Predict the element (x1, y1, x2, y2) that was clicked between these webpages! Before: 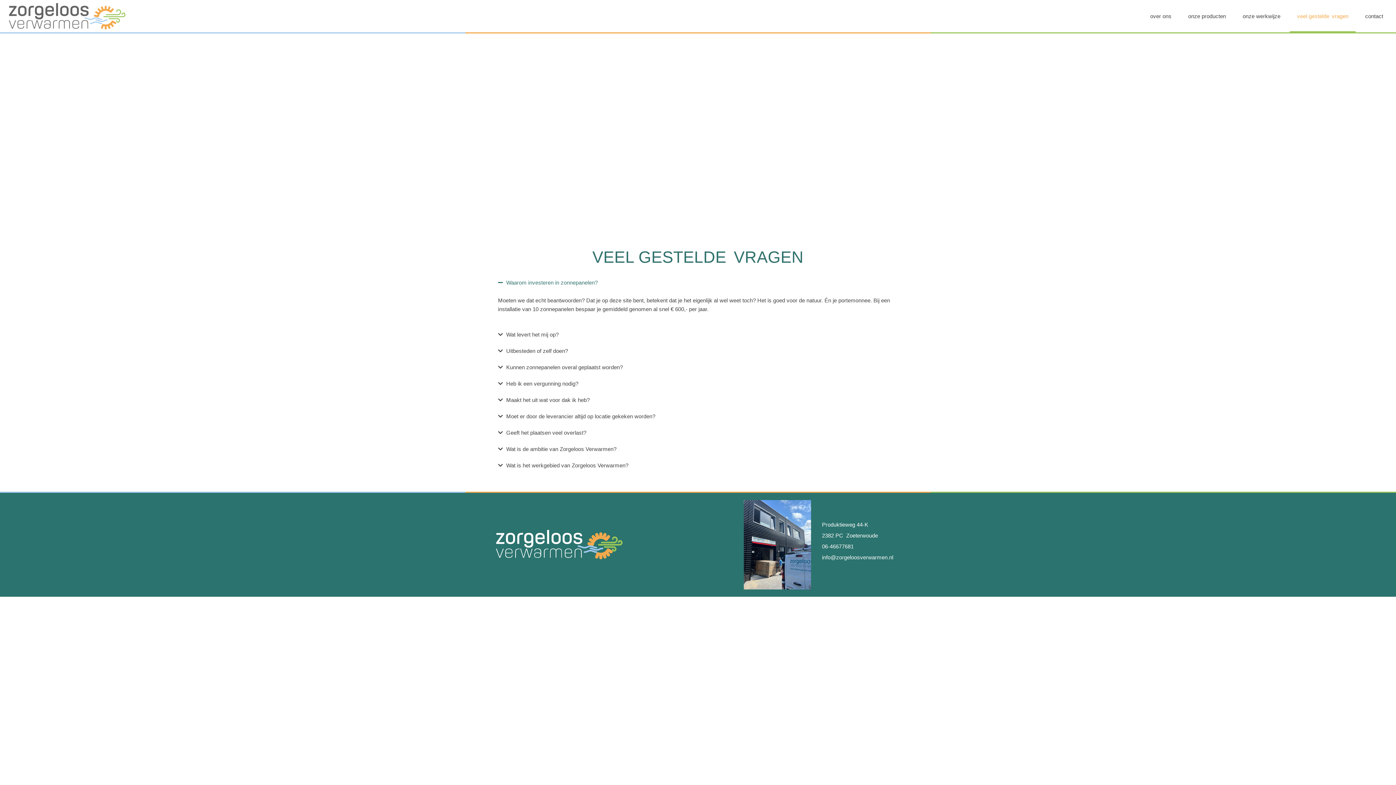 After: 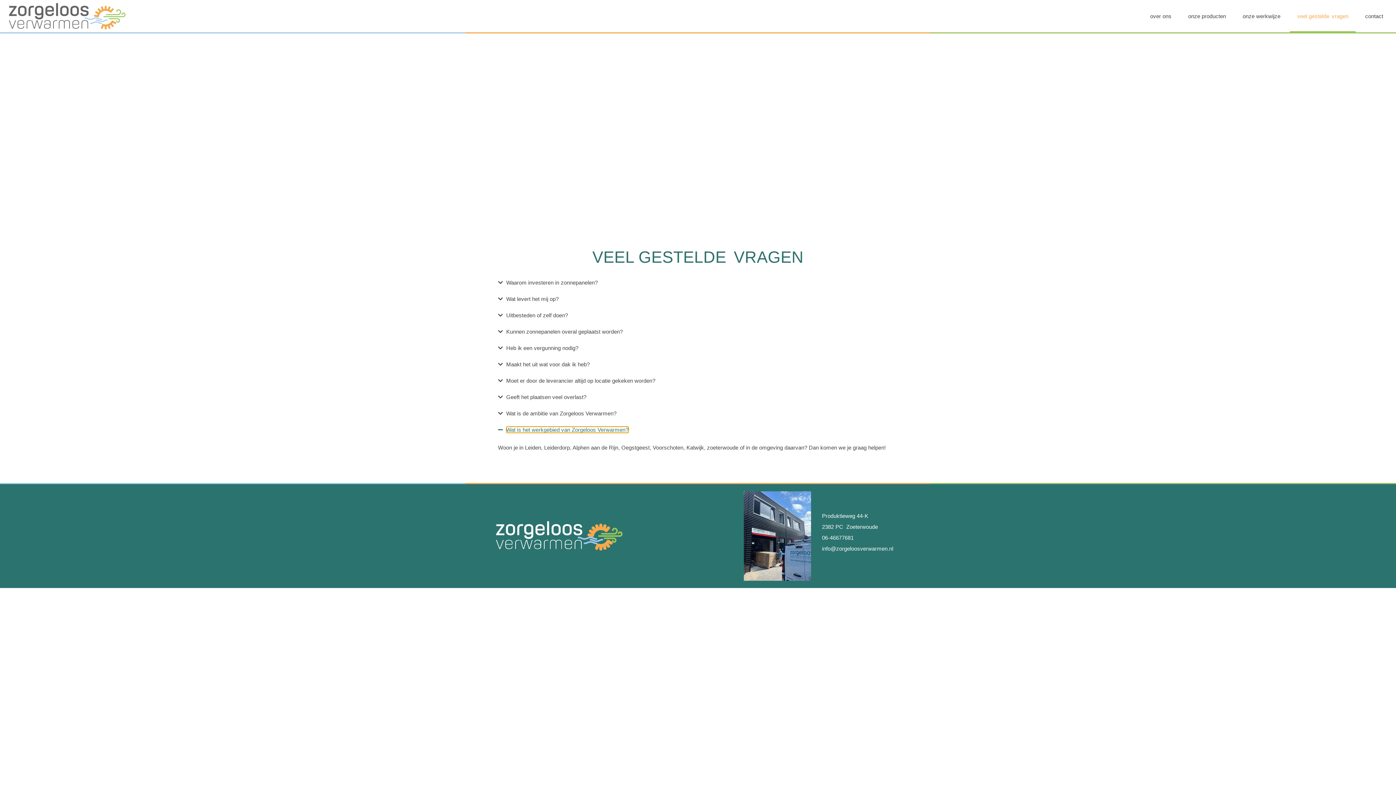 Action: label: Wat is het werkgebied van Zorgeloos Verwarmen? bbox: (506, 462, 628, 468)